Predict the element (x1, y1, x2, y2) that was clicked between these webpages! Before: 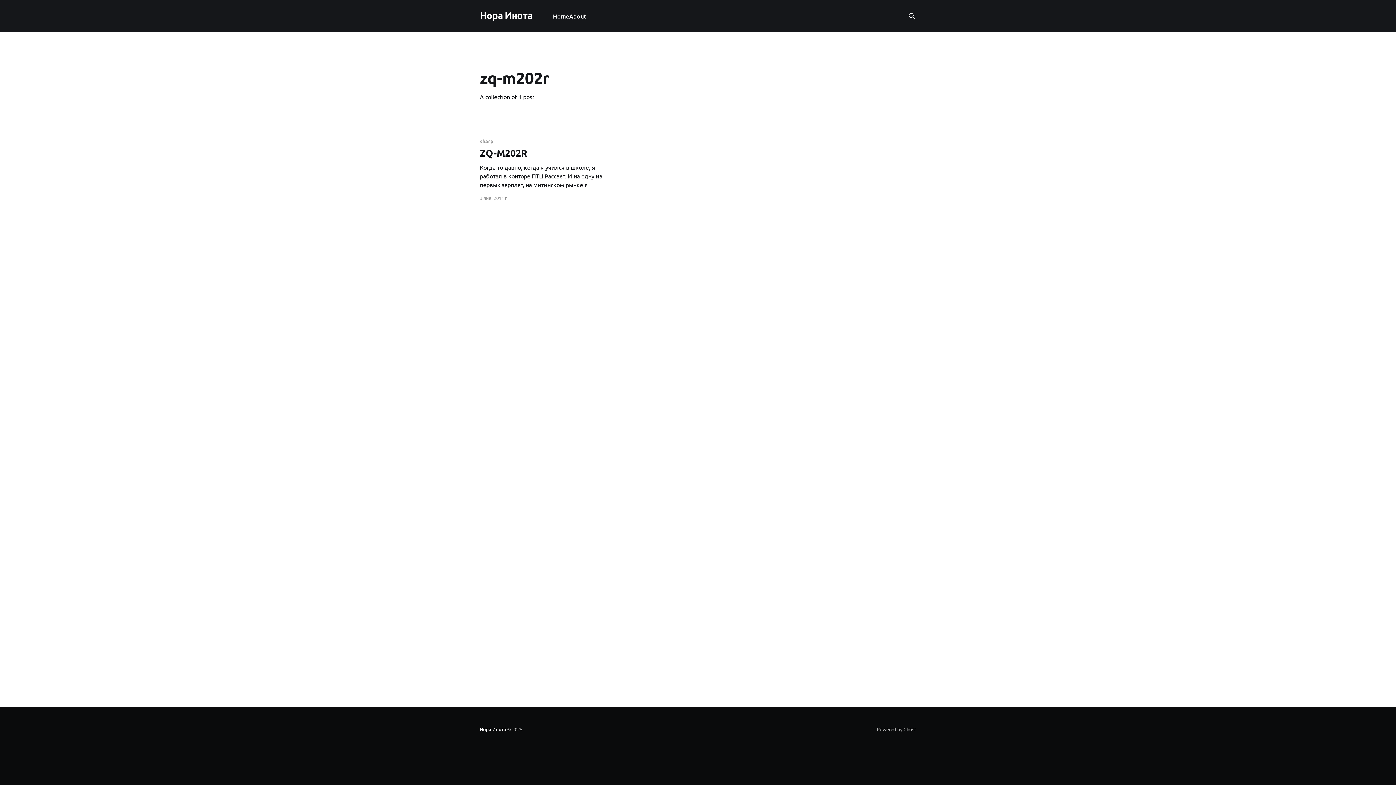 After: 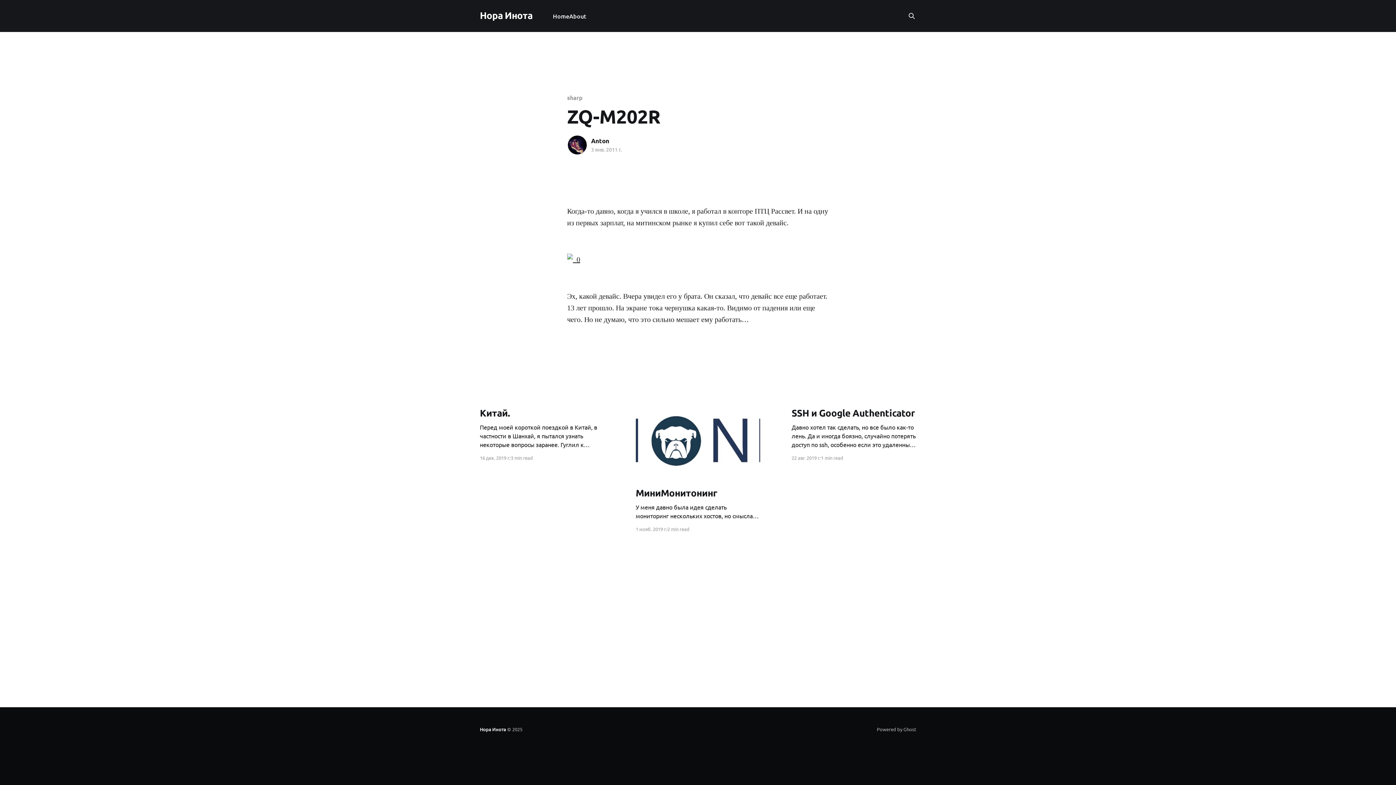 Action: bbox: (480, 138, 604, 189) label: sharp
ZQ-M202R
Когда-то давно, когда я учился в школе, я работал в конторе ПТЦ Рассвет. И на одну из первых зарплат, на митинском рынке я купил себе вот такой девайс. [http://www.inot.pro/wp-content/gallery/all/_0.jpg] Эх, какой девайс. Вчера увидел его у брата. Он сказал, что девайс все